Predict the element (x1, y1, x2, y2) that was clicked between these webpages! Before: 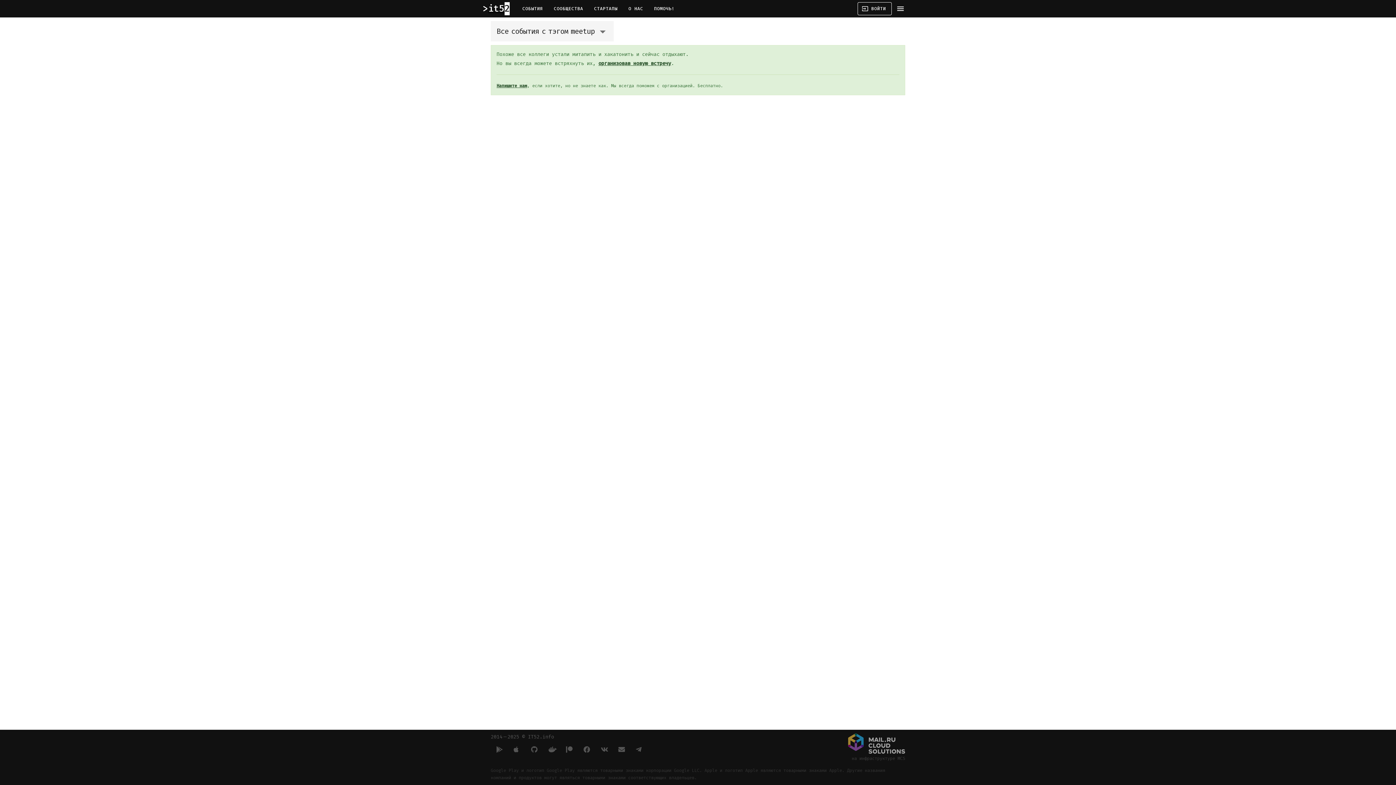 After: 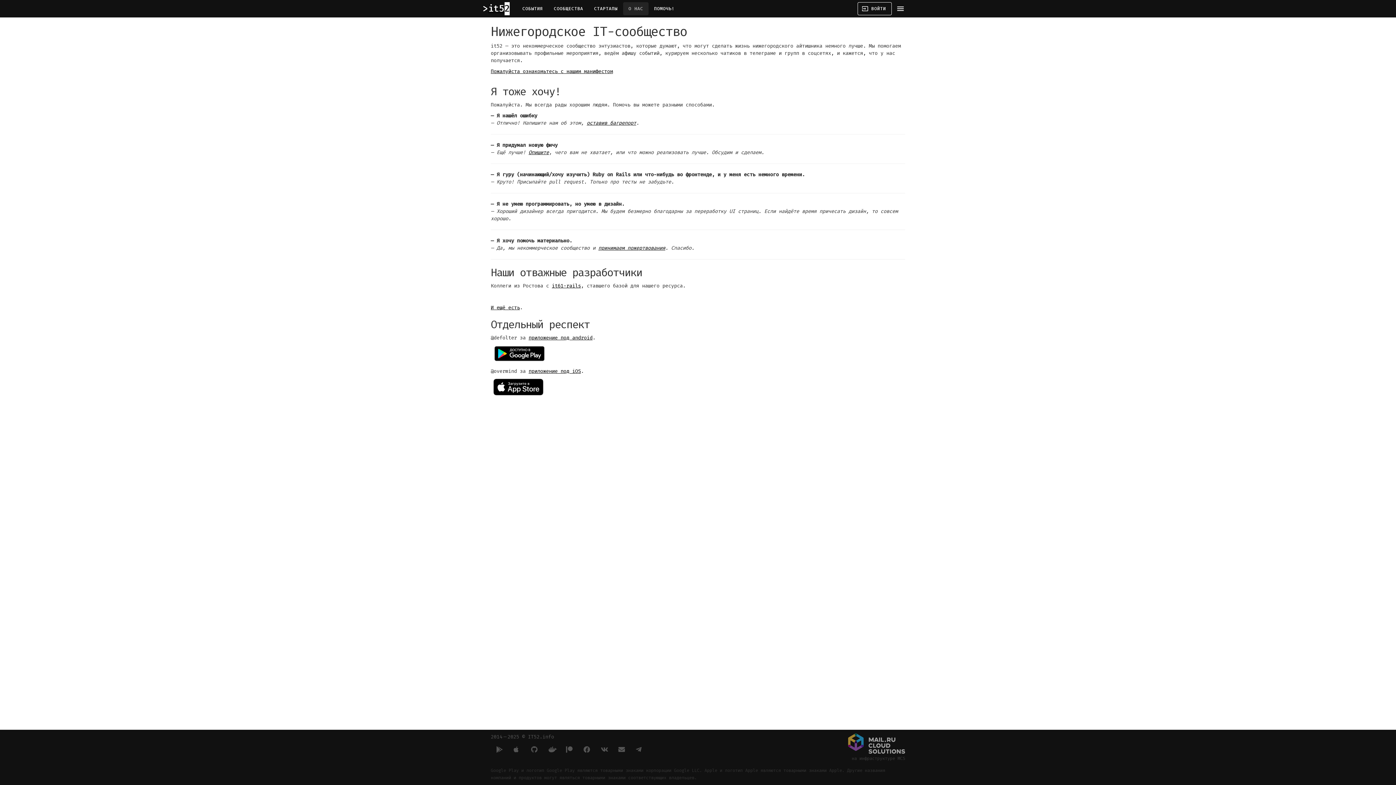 Action: bbox: (623, 2, 648, 15) label: О НАС